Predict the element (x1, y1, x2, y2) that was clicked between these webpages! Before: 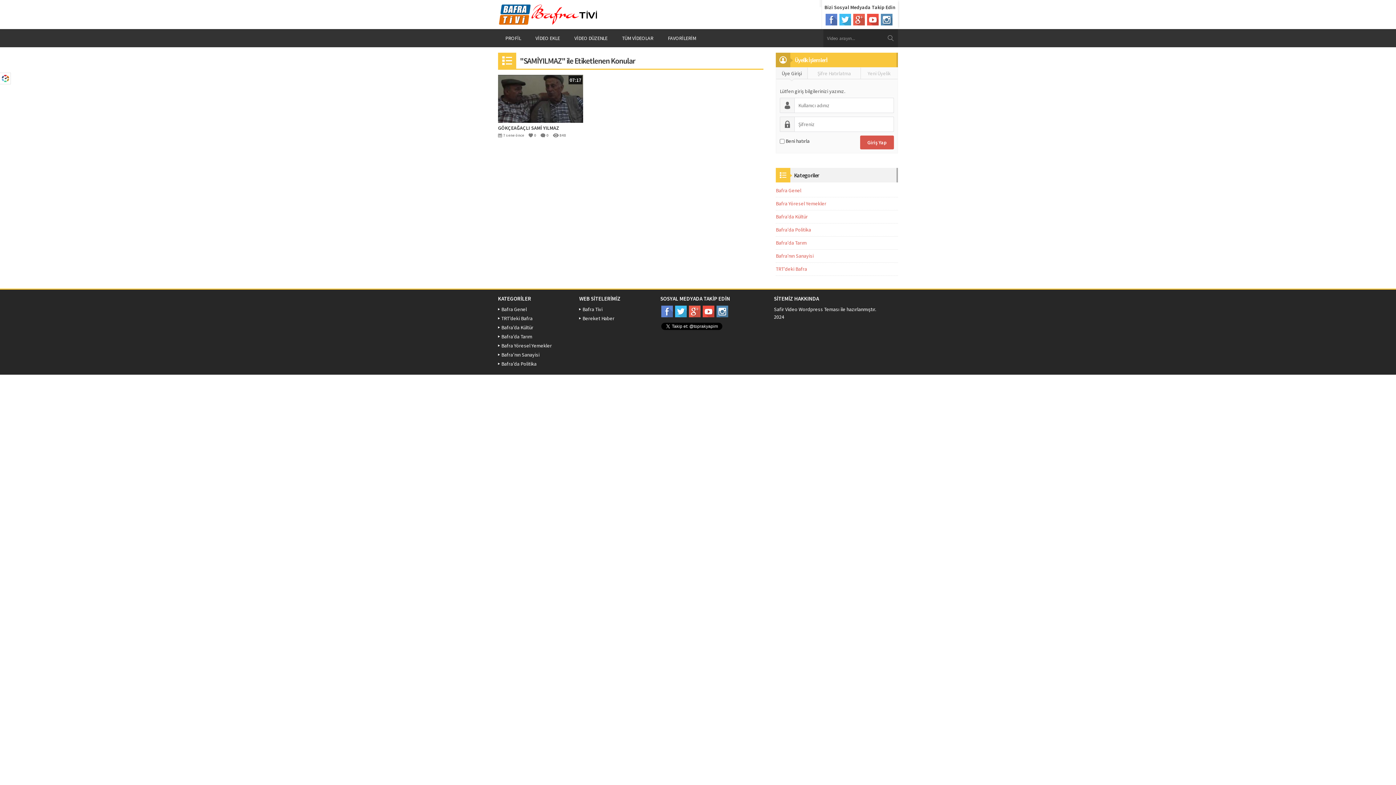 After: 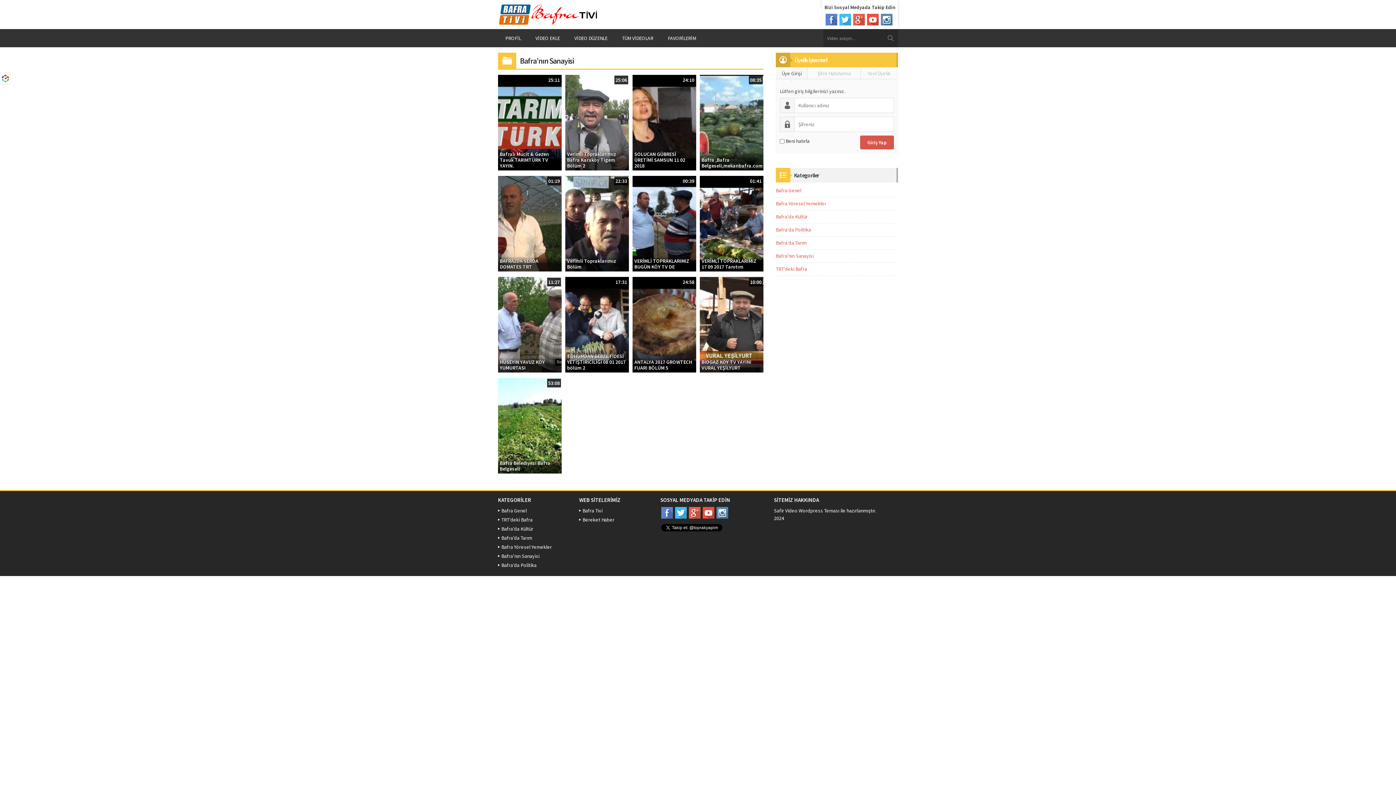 Action: bbox: (776, 252, 813, 259) label: Bafra'nın Sanayisi